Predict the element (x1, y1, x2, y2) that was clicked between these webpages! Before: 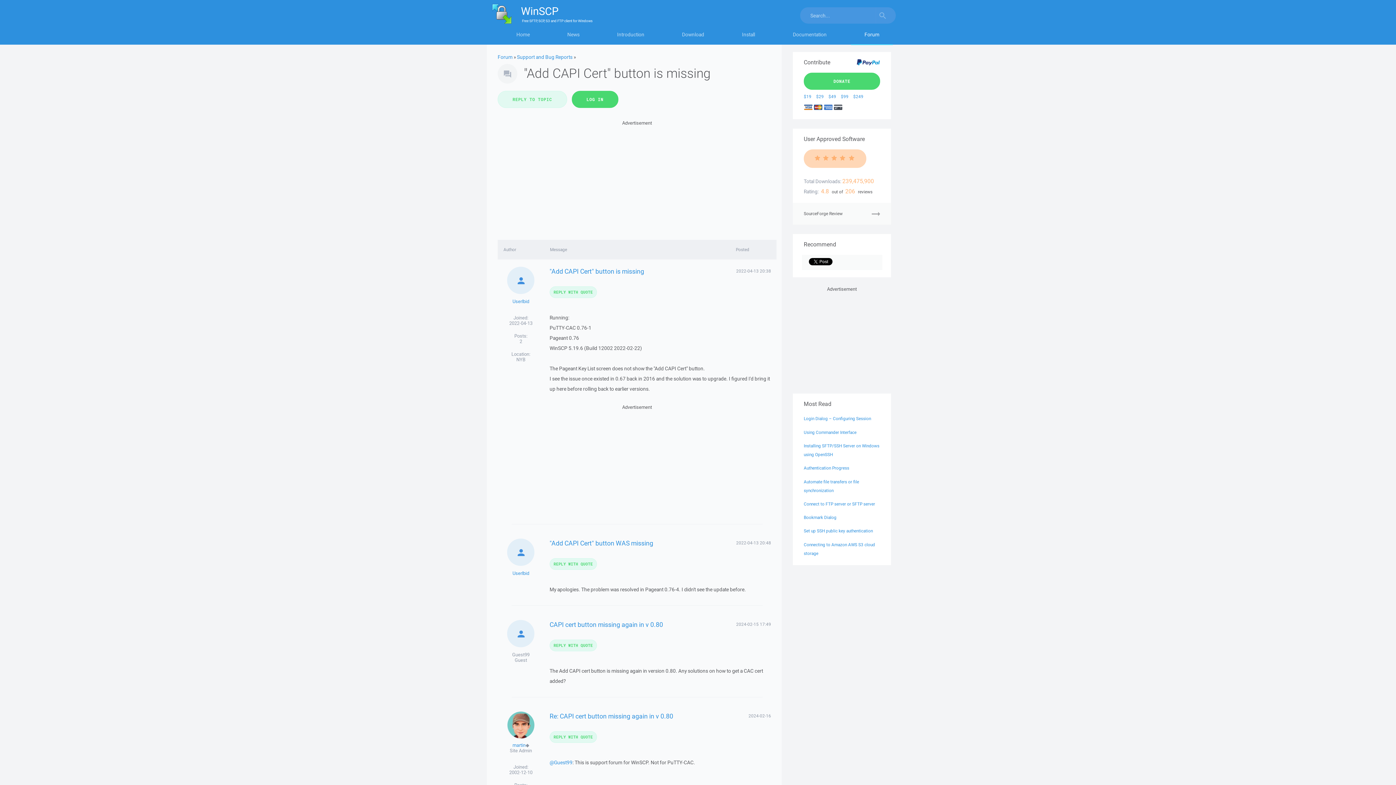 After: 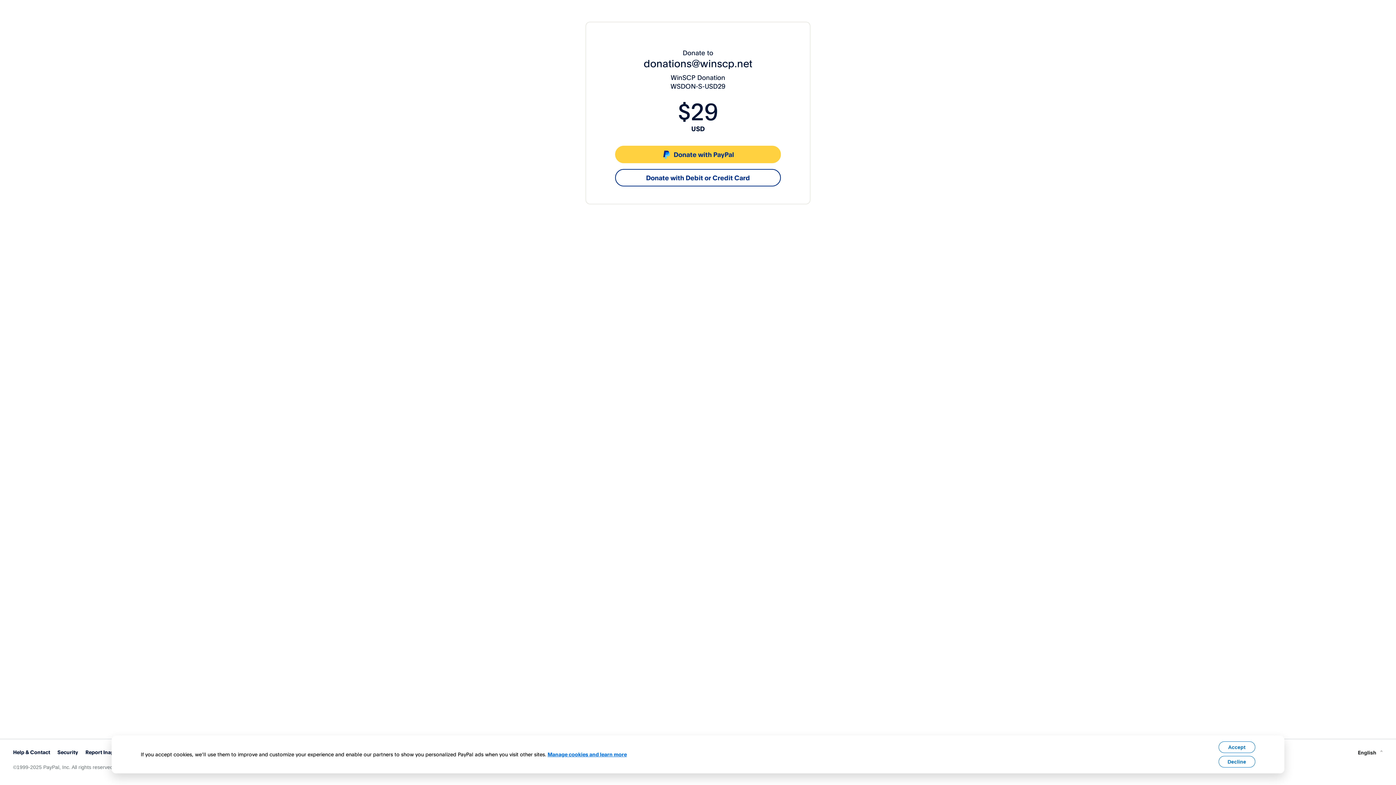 Action: label: $29 bbox: (816, 93, 824, 99)